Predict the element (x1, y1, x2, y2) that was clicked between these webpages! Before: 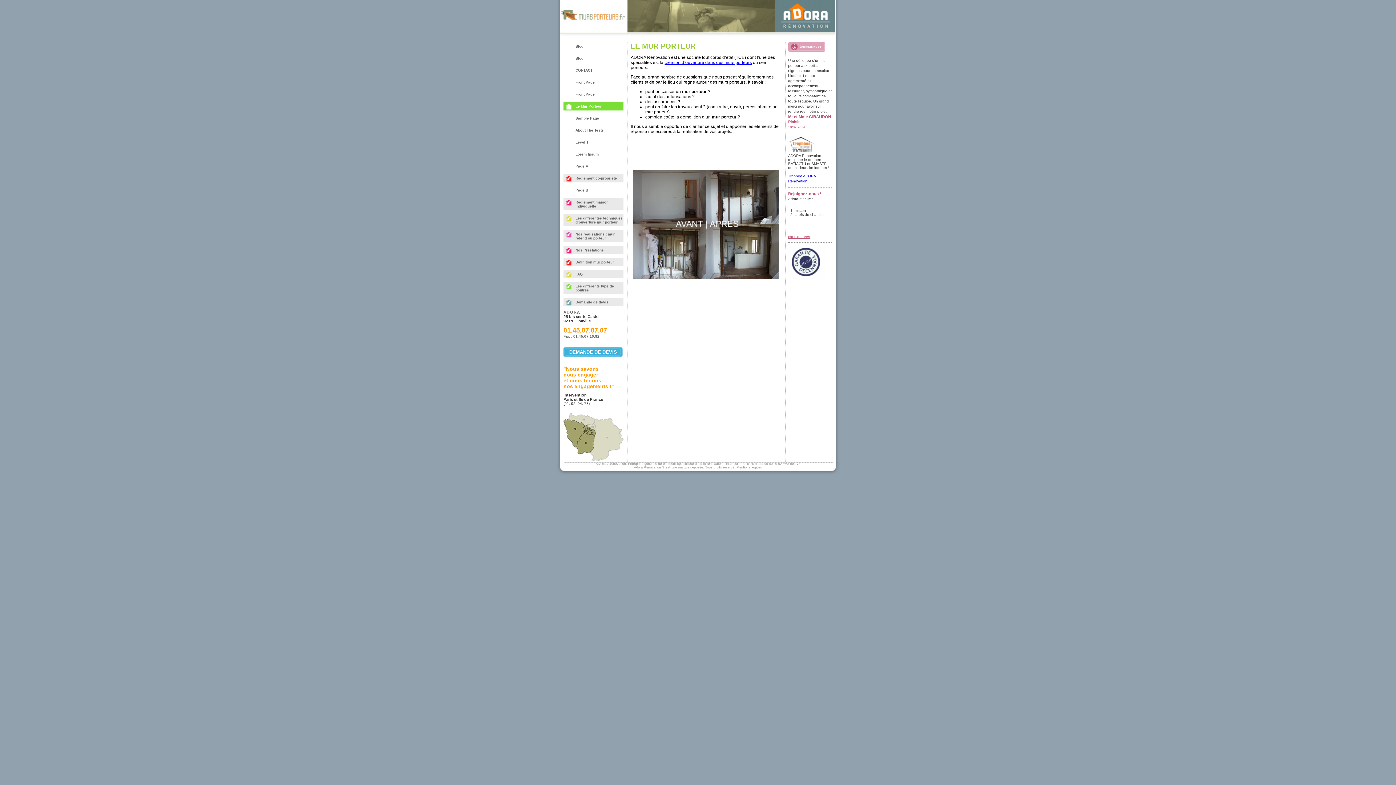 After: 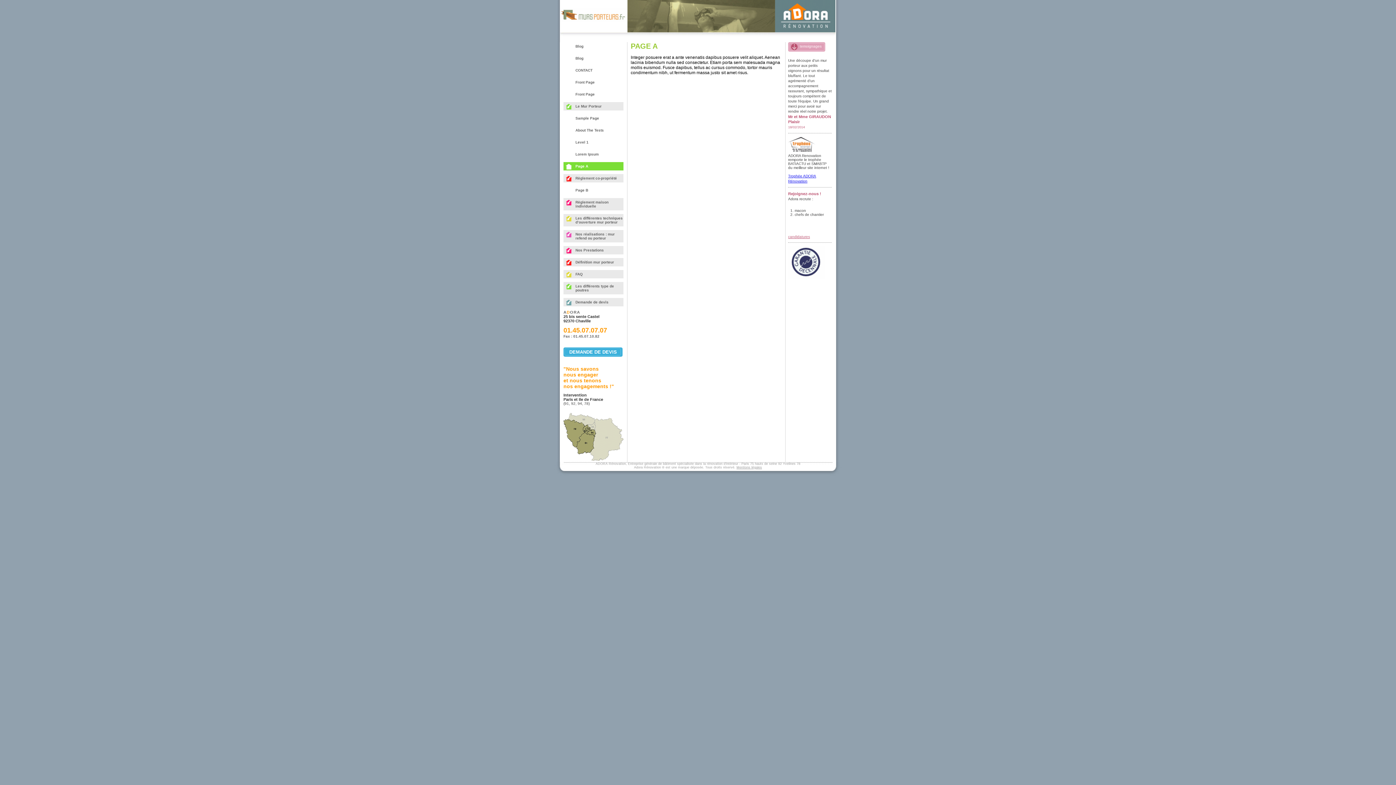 Action: label: Page A bbox: (563, 162, 623, 170)